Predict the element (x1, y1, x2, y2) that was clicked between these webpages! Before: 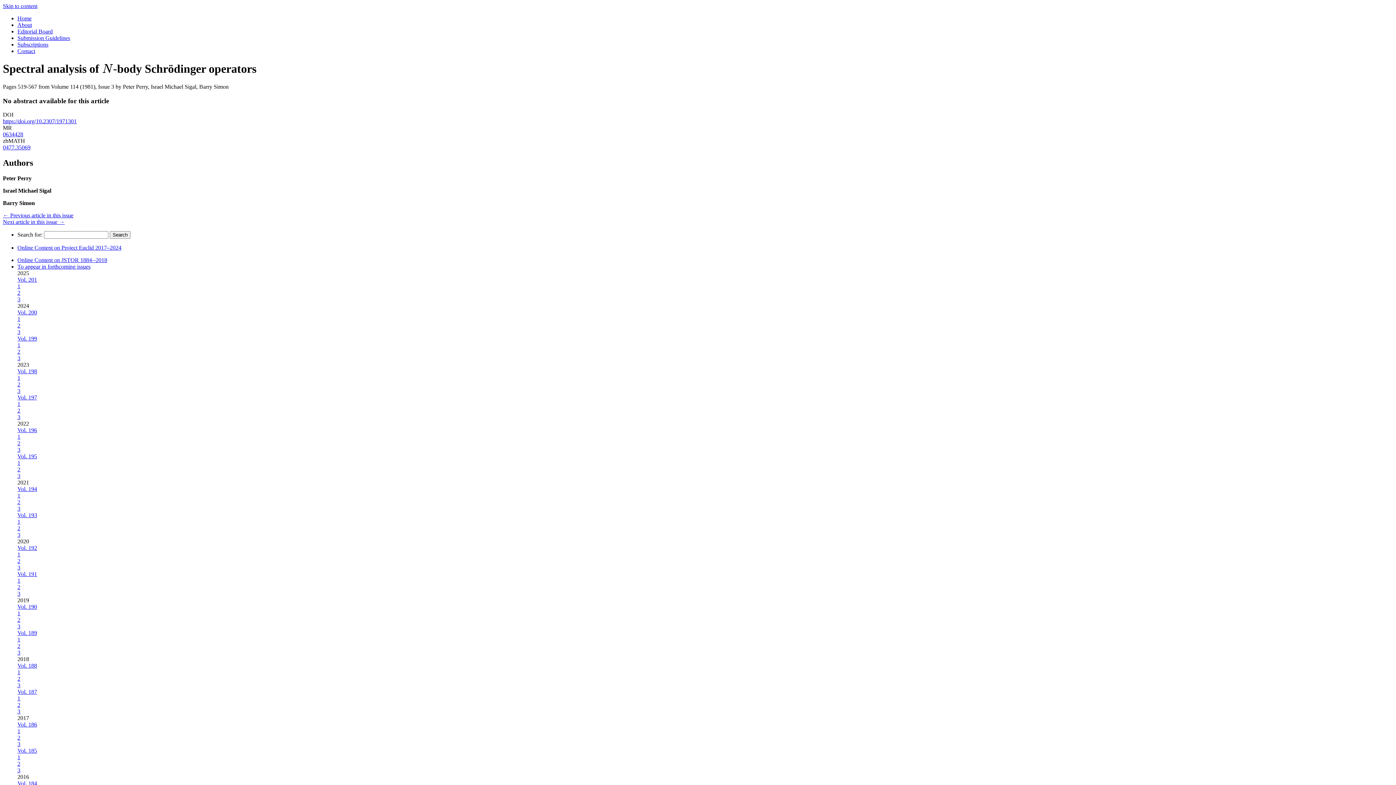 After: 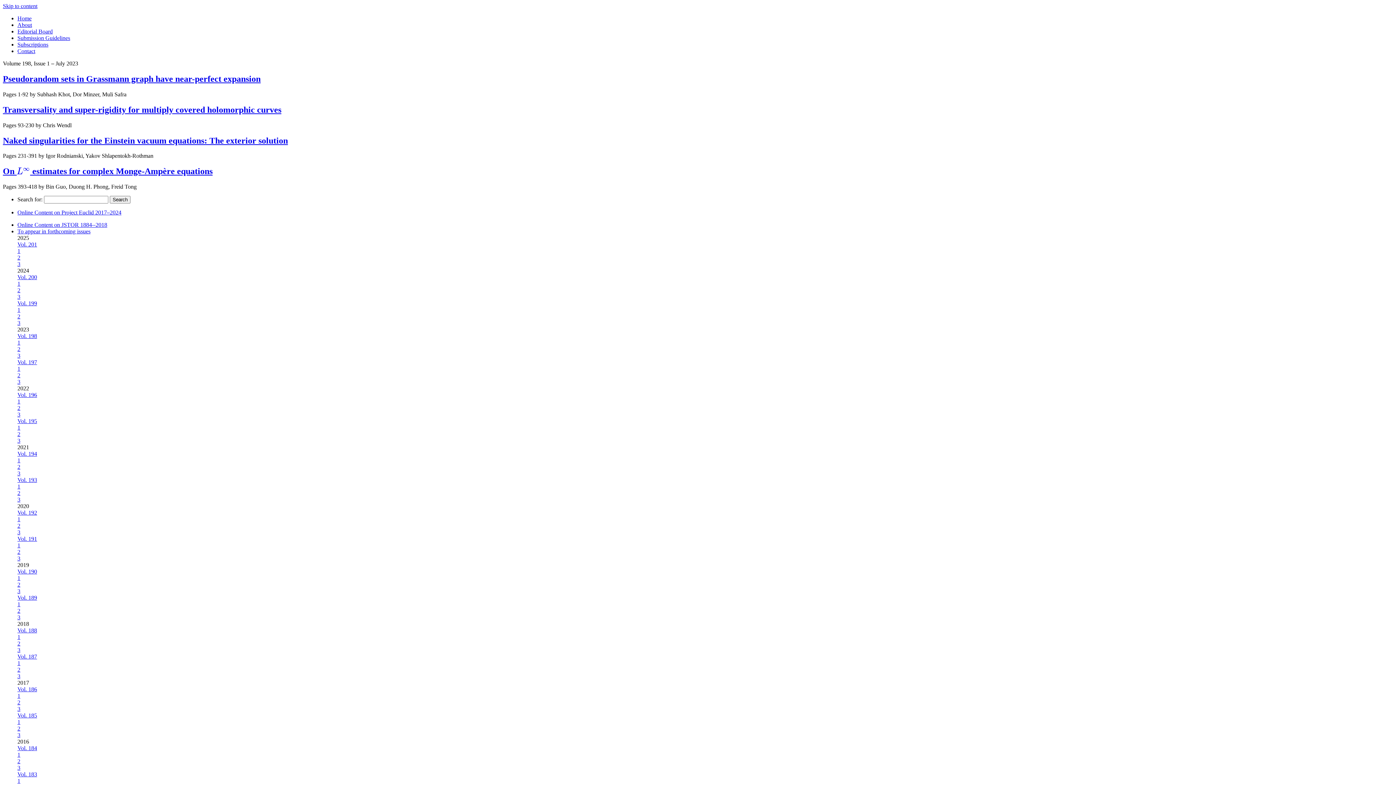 Action: bbox: (17, 374, 20, 381) label: 1